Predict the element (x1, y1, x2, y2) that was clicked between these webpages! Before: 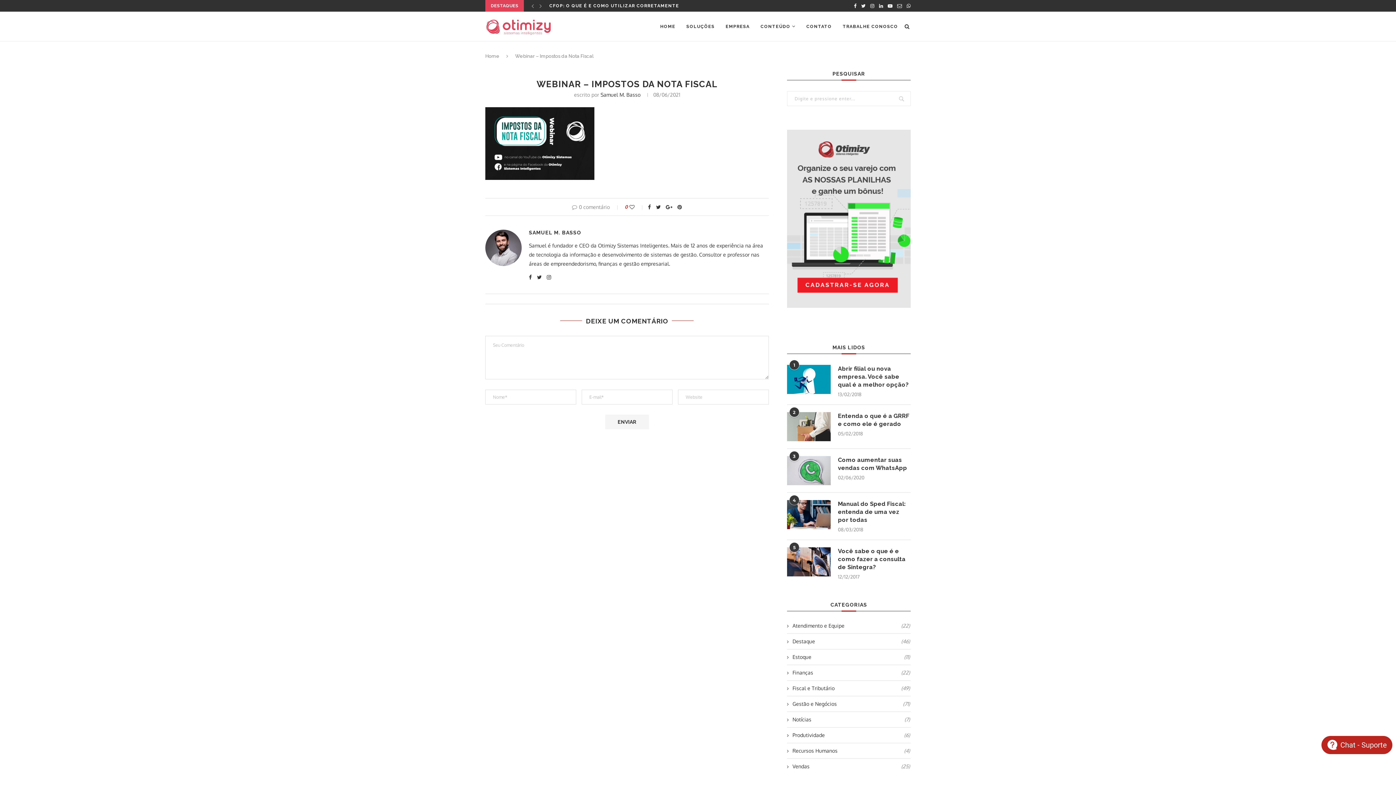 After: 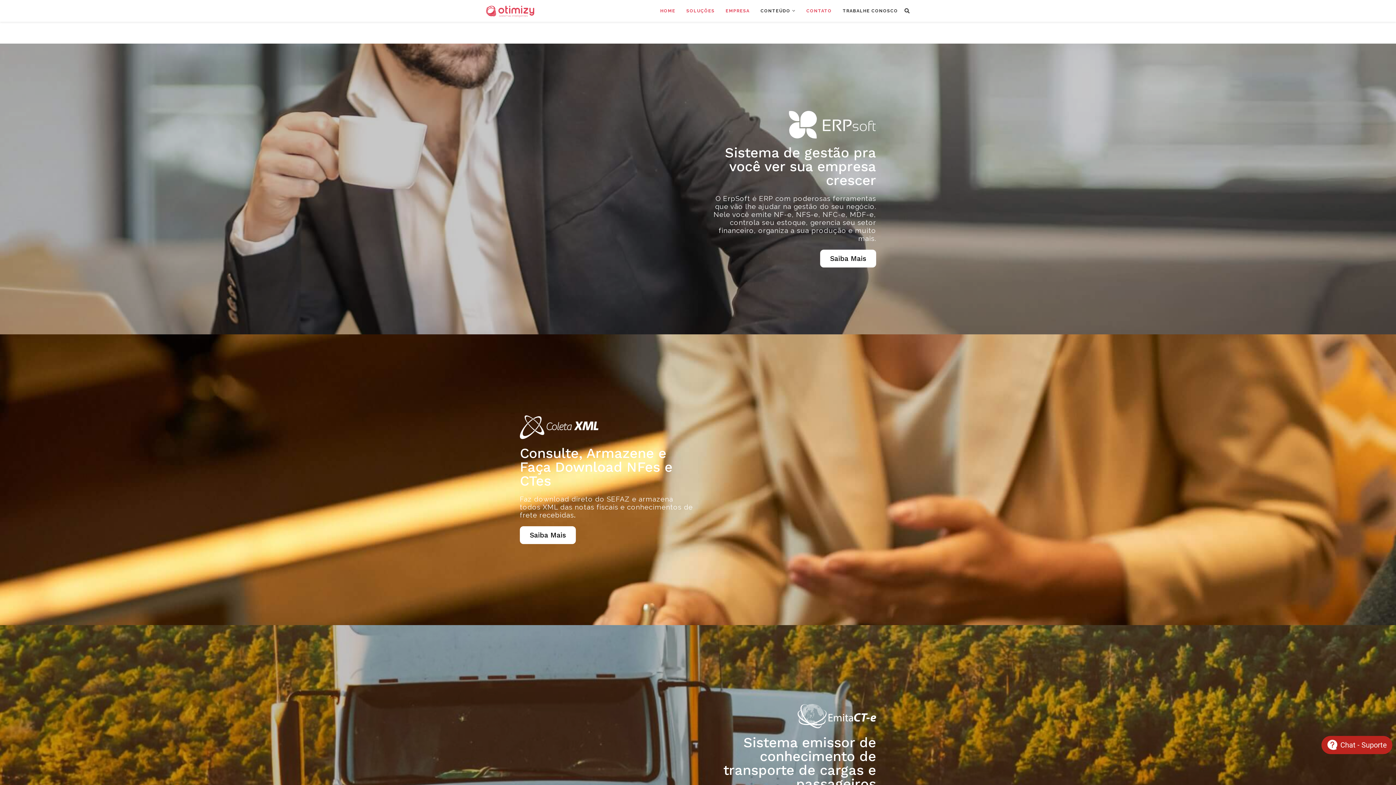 Action: bbox: (686, 12, 714, 41) label: SOLUÇÕES